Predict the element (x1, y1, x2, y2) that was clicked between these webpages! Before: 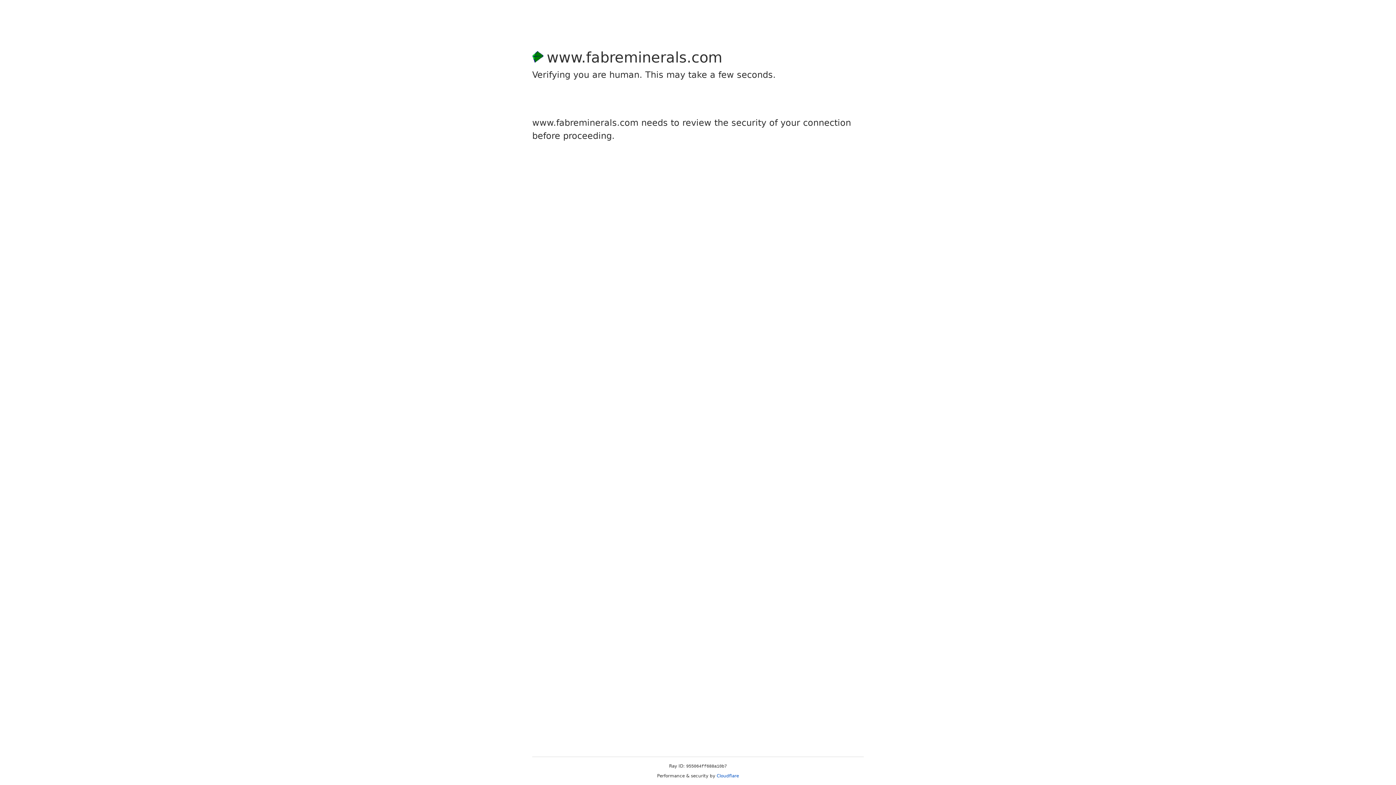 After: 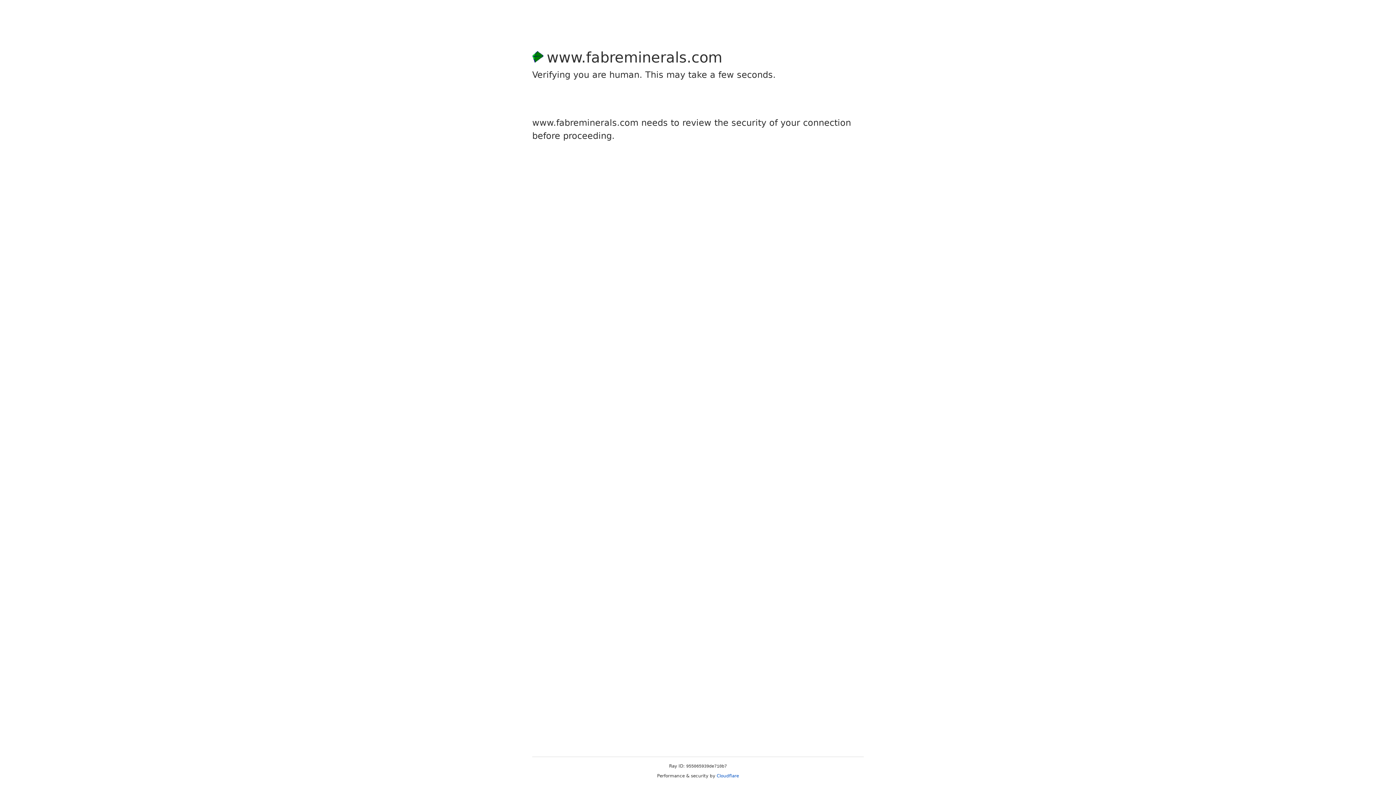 Action: label: Cloudflare bbox: (716, 773, 739, 778)